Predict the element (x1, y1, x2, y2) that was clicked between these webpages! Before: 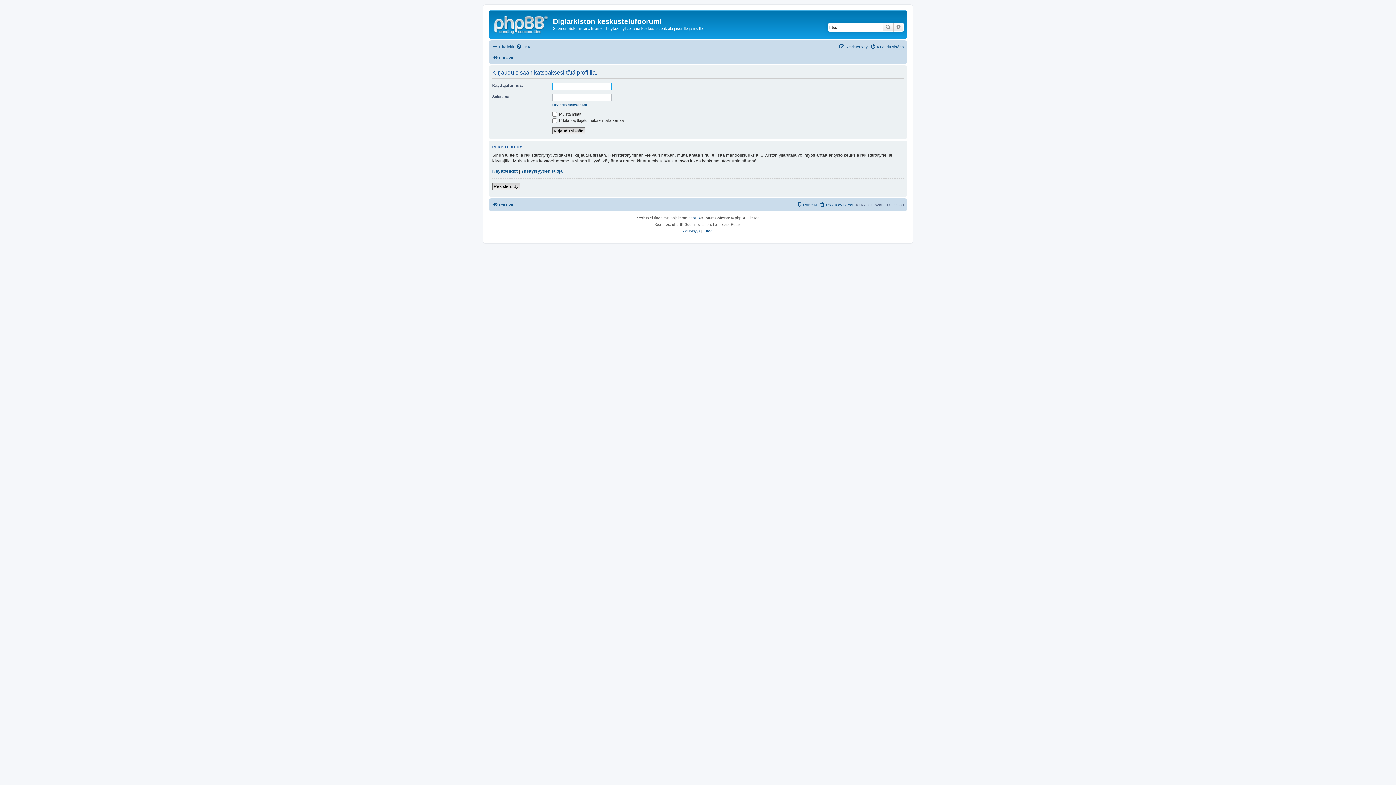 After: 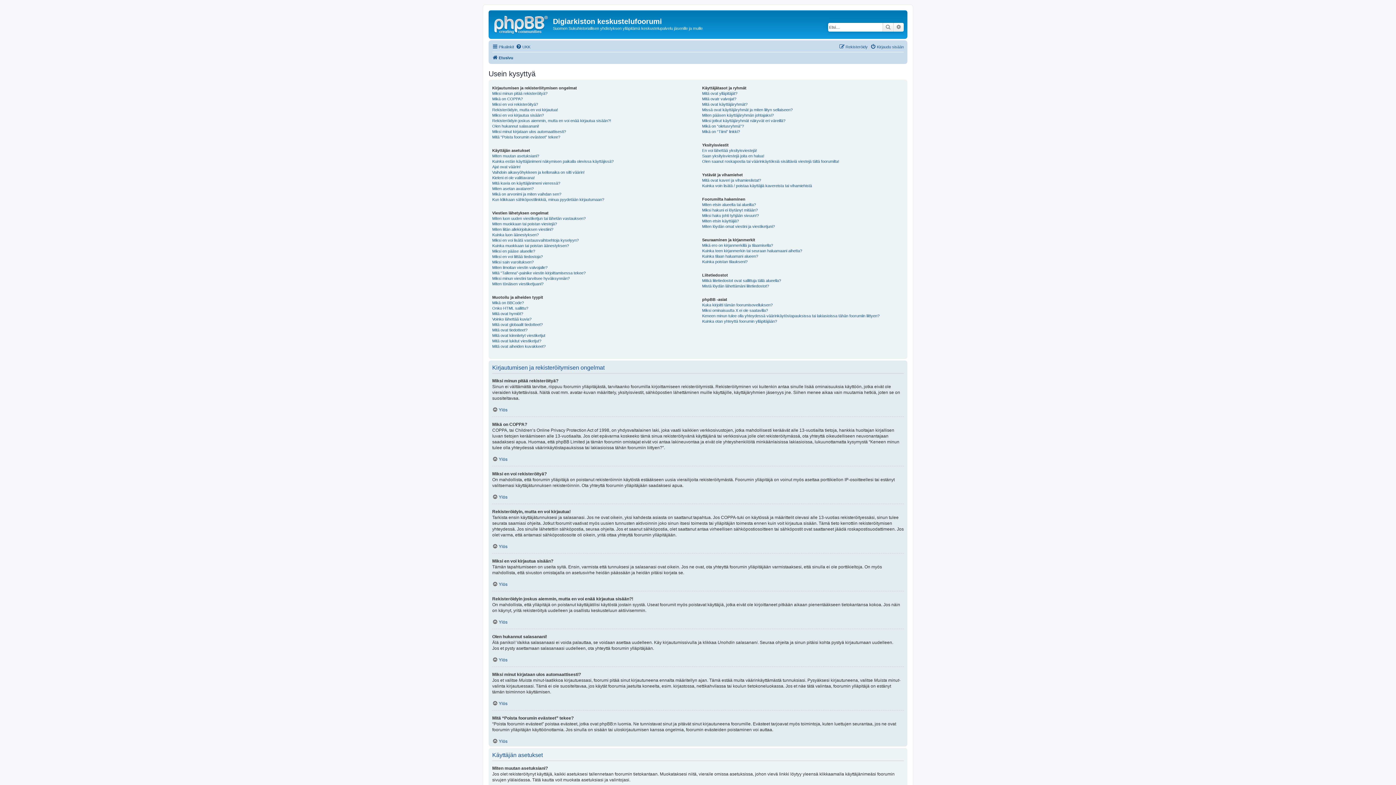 Action: bbox: (516, 42, 530, 51) label: UKK